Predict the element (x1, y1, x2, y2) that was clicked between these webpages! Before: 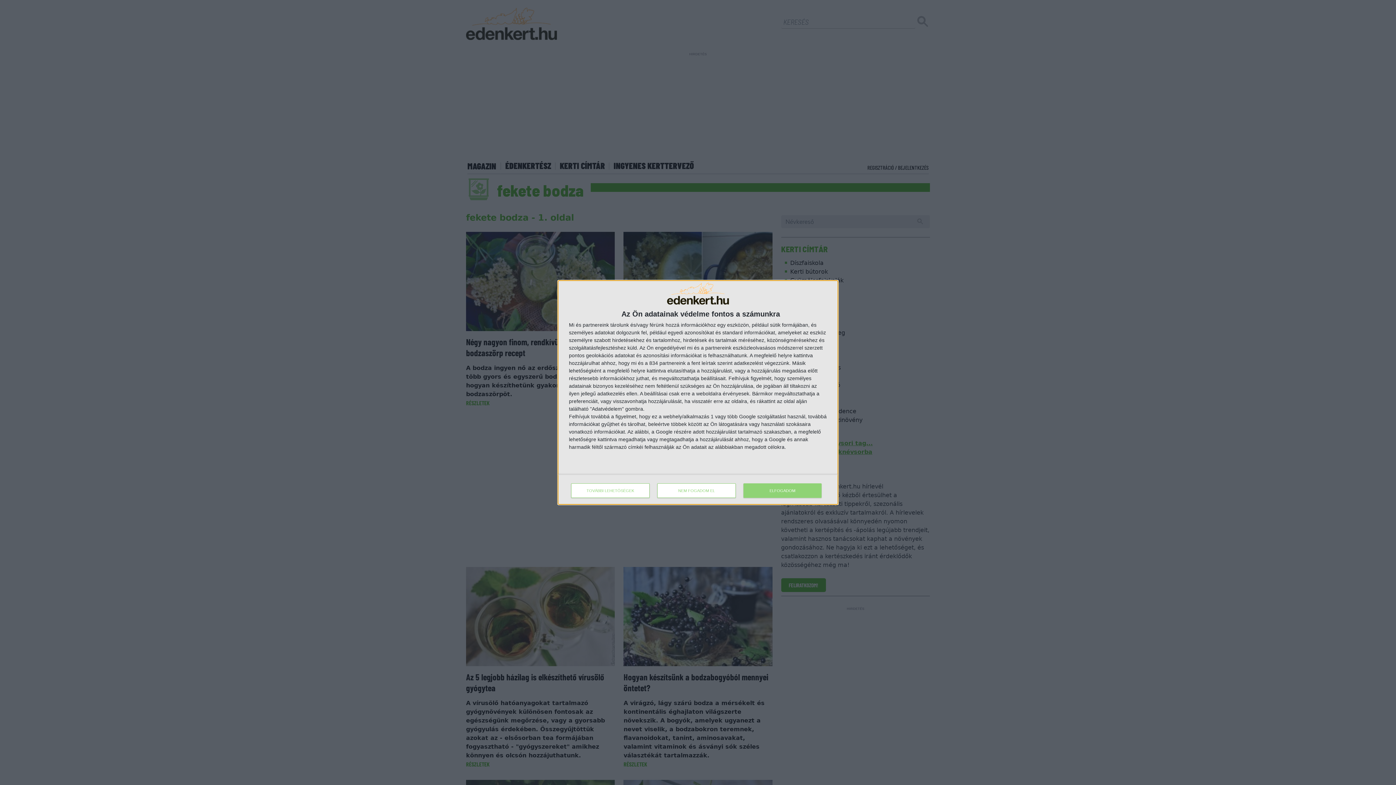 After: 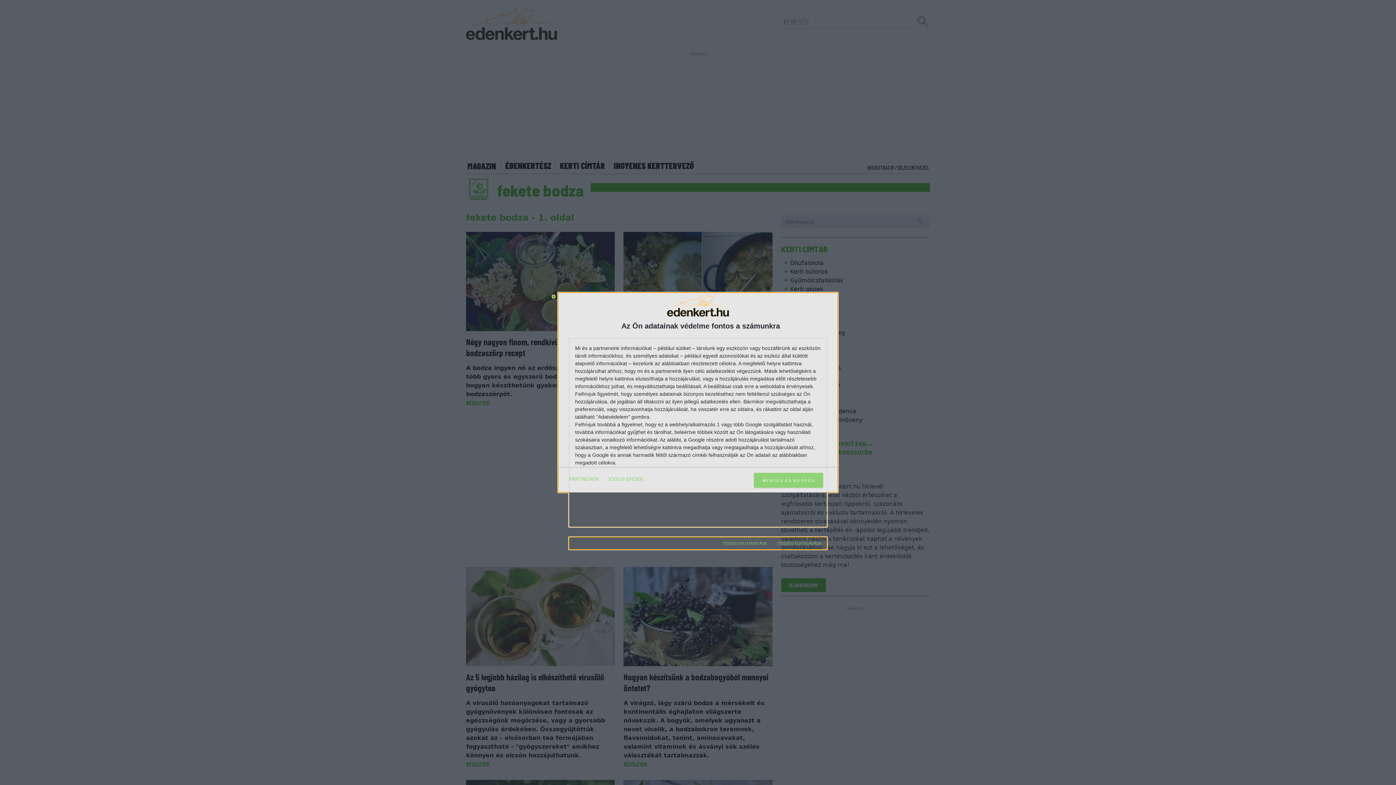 Action: label: TOVÁBBI LEHETŐSÉGEK bbox: (571, 483, 649, 498)